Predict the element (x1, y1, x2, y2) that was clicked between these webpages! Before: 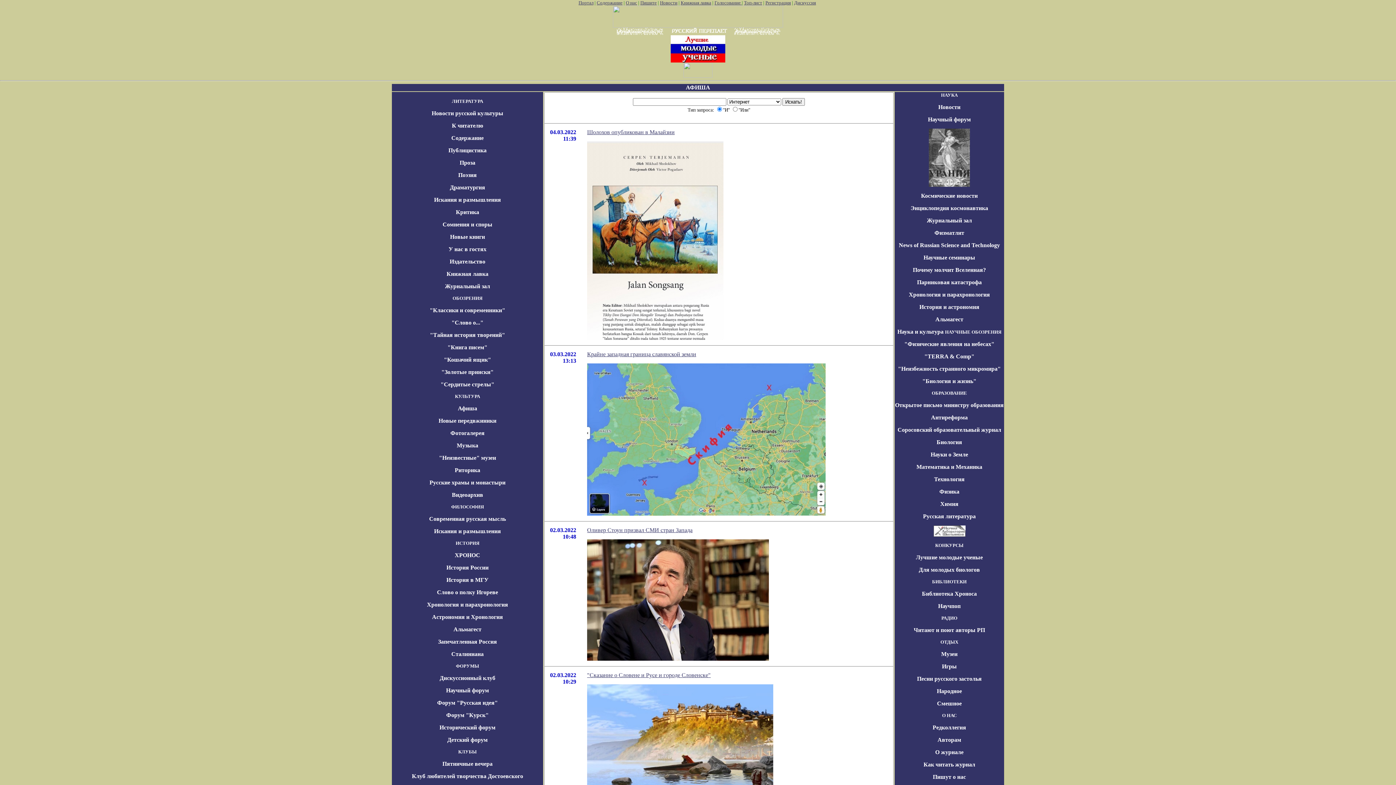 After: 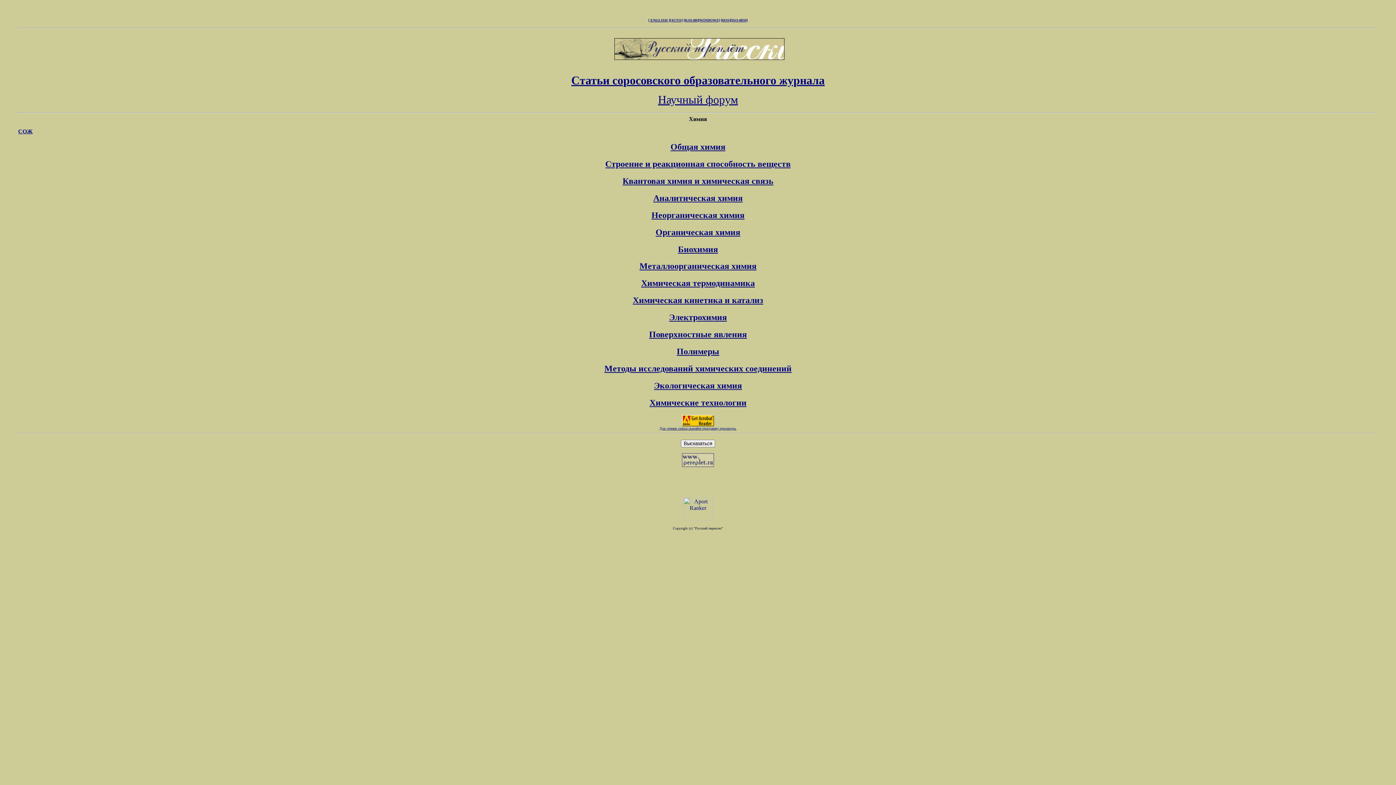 Action: bbox: (940, 501, 958, 507) label: Химия